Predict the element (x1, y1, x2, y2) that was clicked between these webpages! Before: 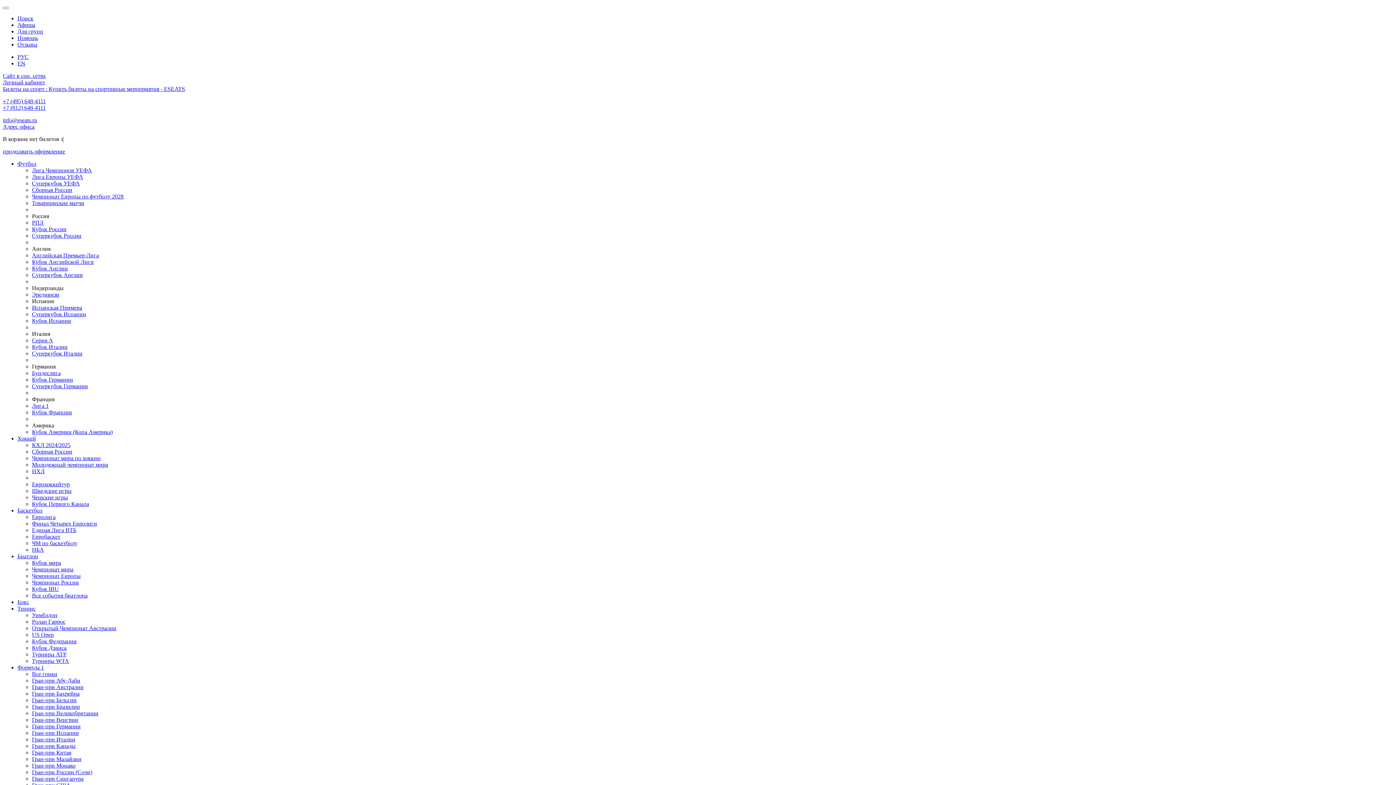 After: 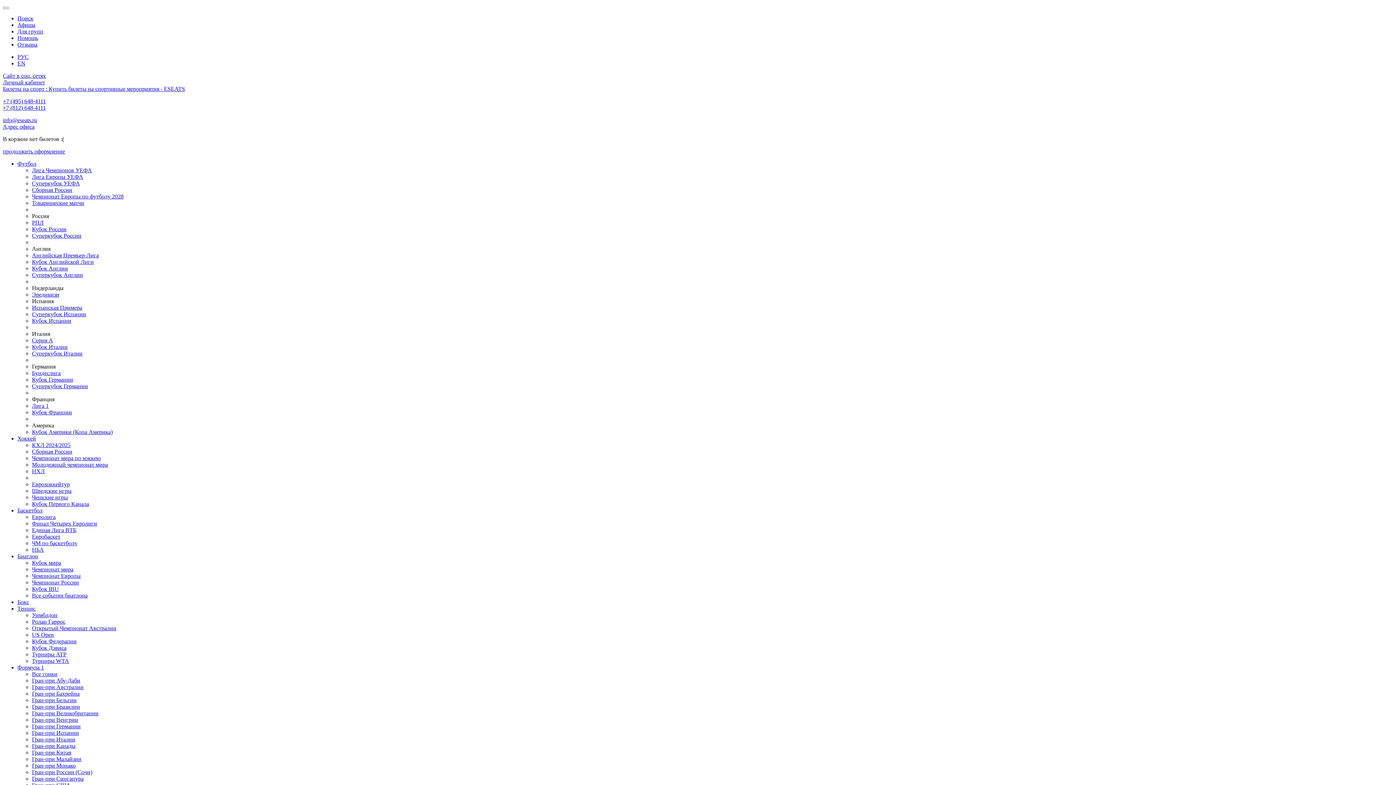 Action: bbox: (32, 743, 75, 749) label: Гран-при Канады